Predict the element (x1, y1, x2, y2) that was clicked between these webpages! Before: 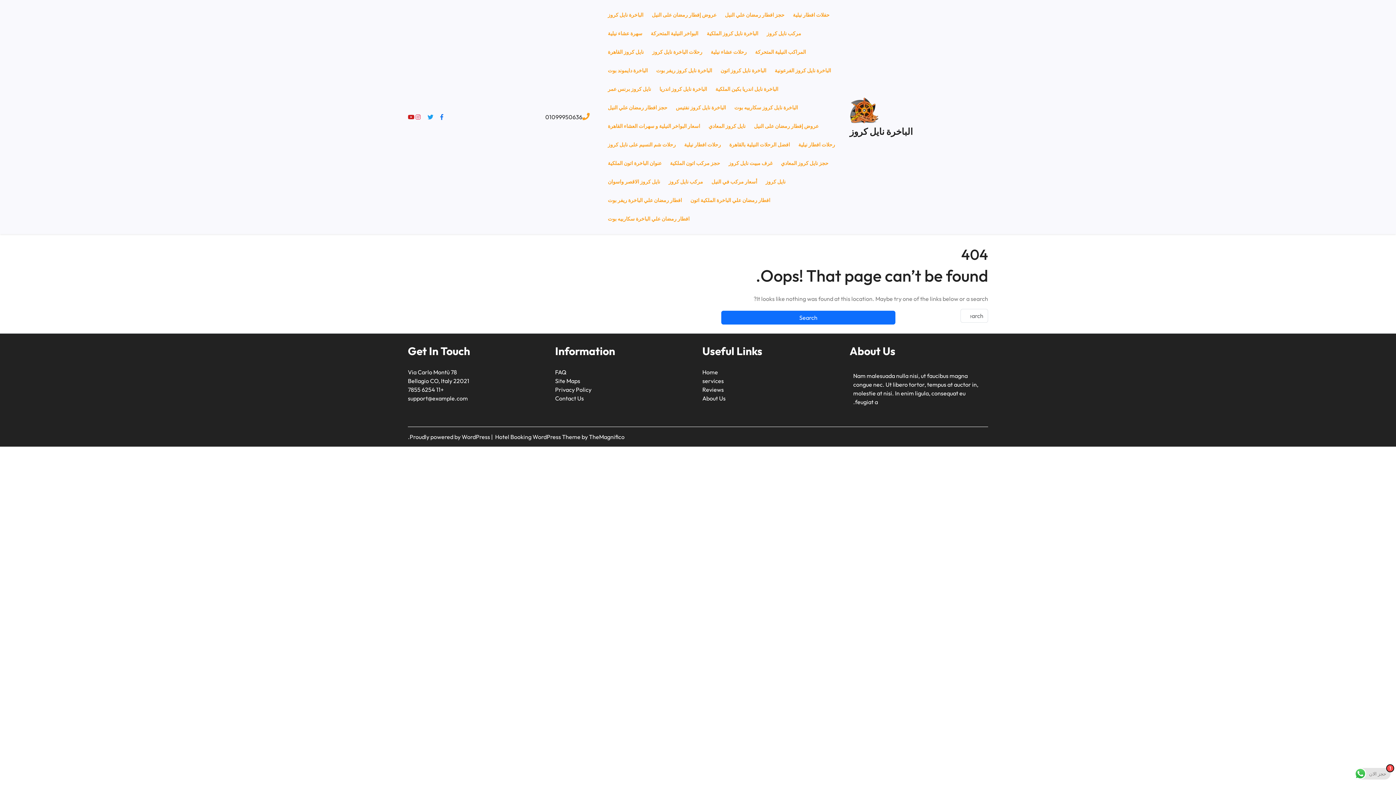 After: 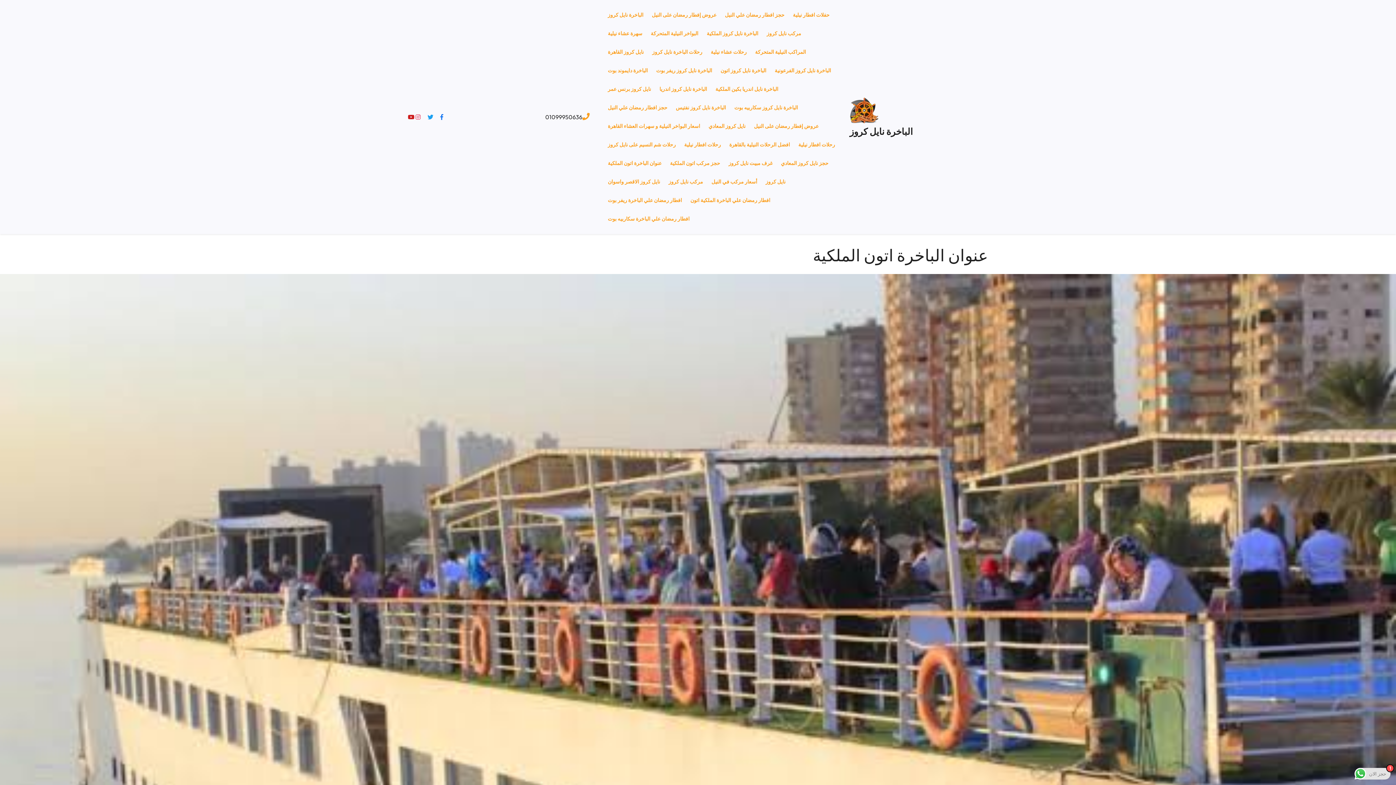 Action: label: عنوان الباخرة اتون الملكية bbox: (604, 154, 665, 172)